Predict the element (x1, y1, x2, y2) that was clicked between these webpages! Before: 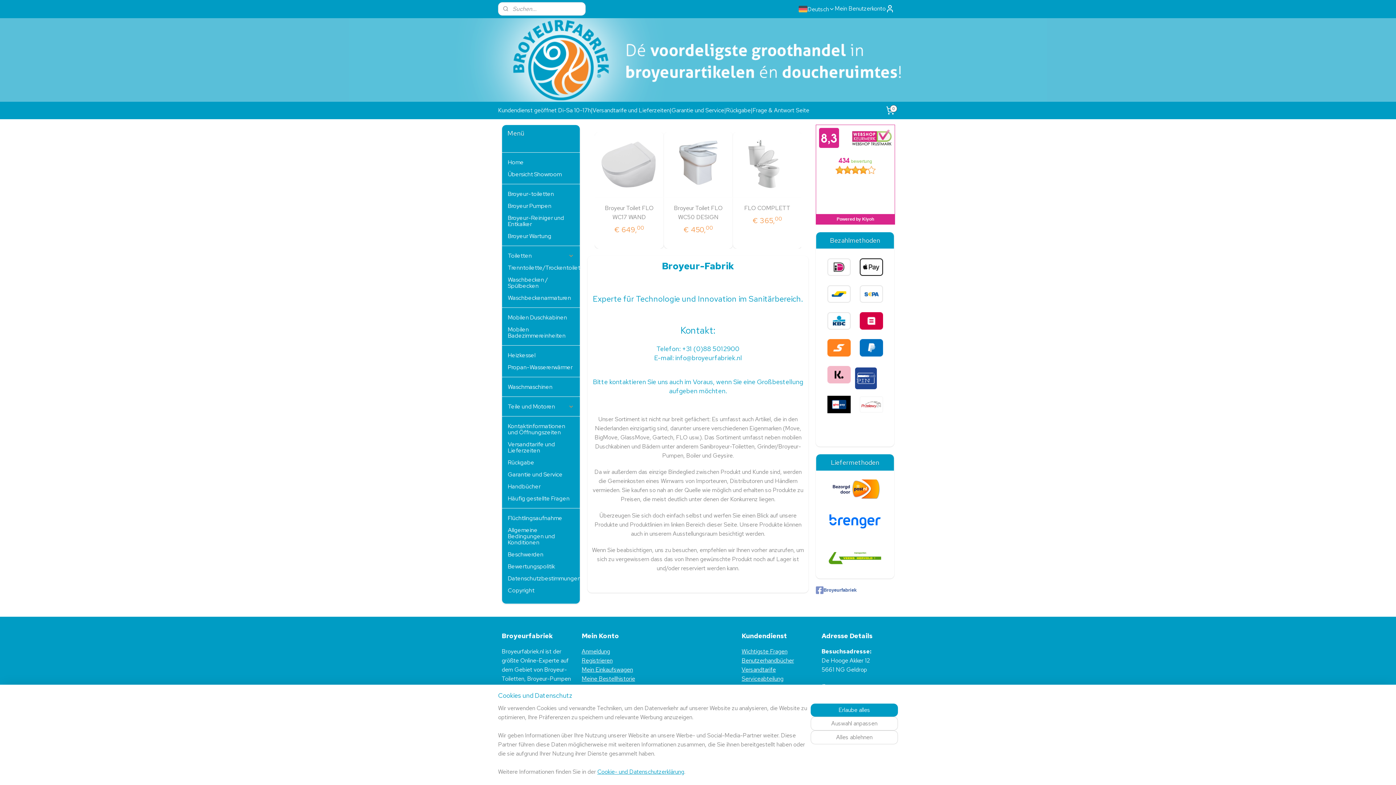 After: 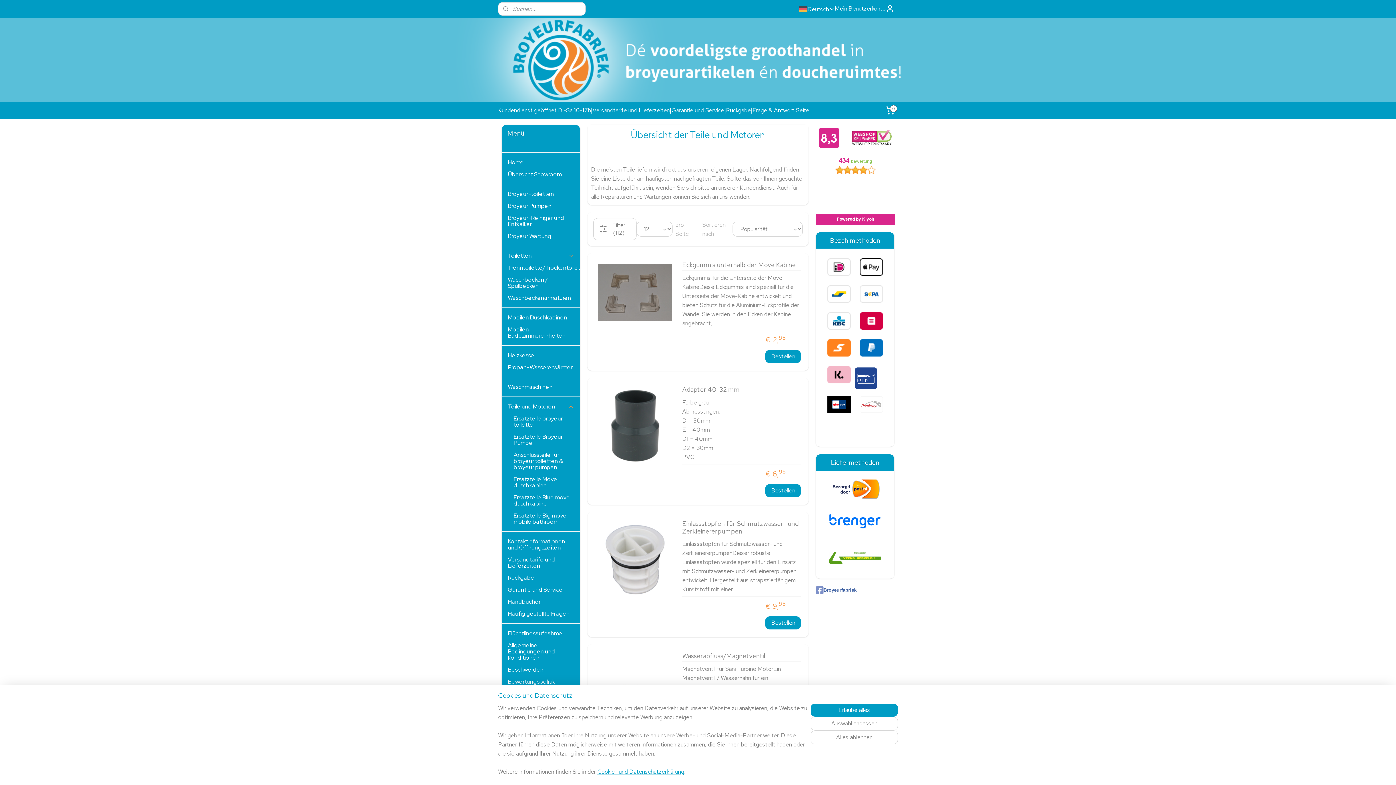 Action: bbox: (502, 400, 579, 412) label: Teile und Motoren